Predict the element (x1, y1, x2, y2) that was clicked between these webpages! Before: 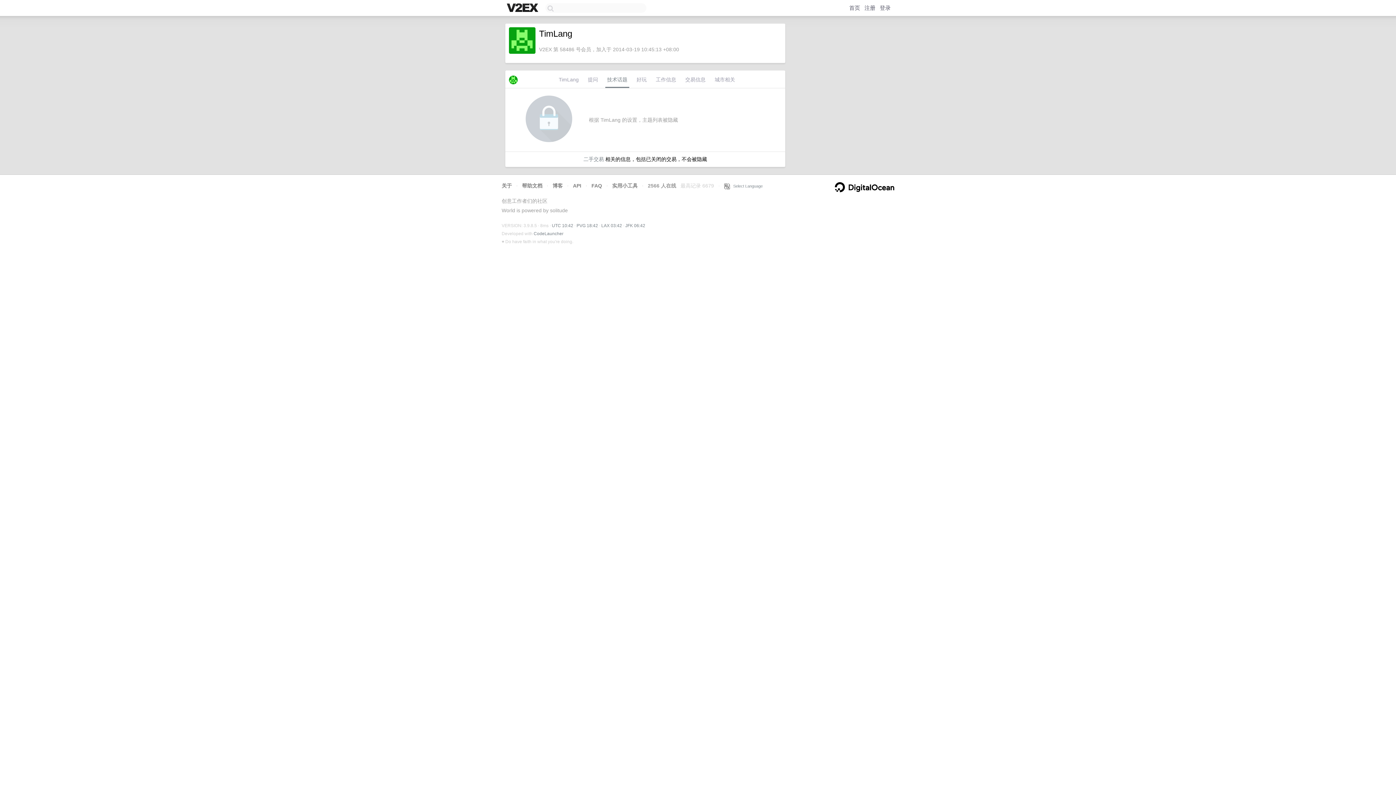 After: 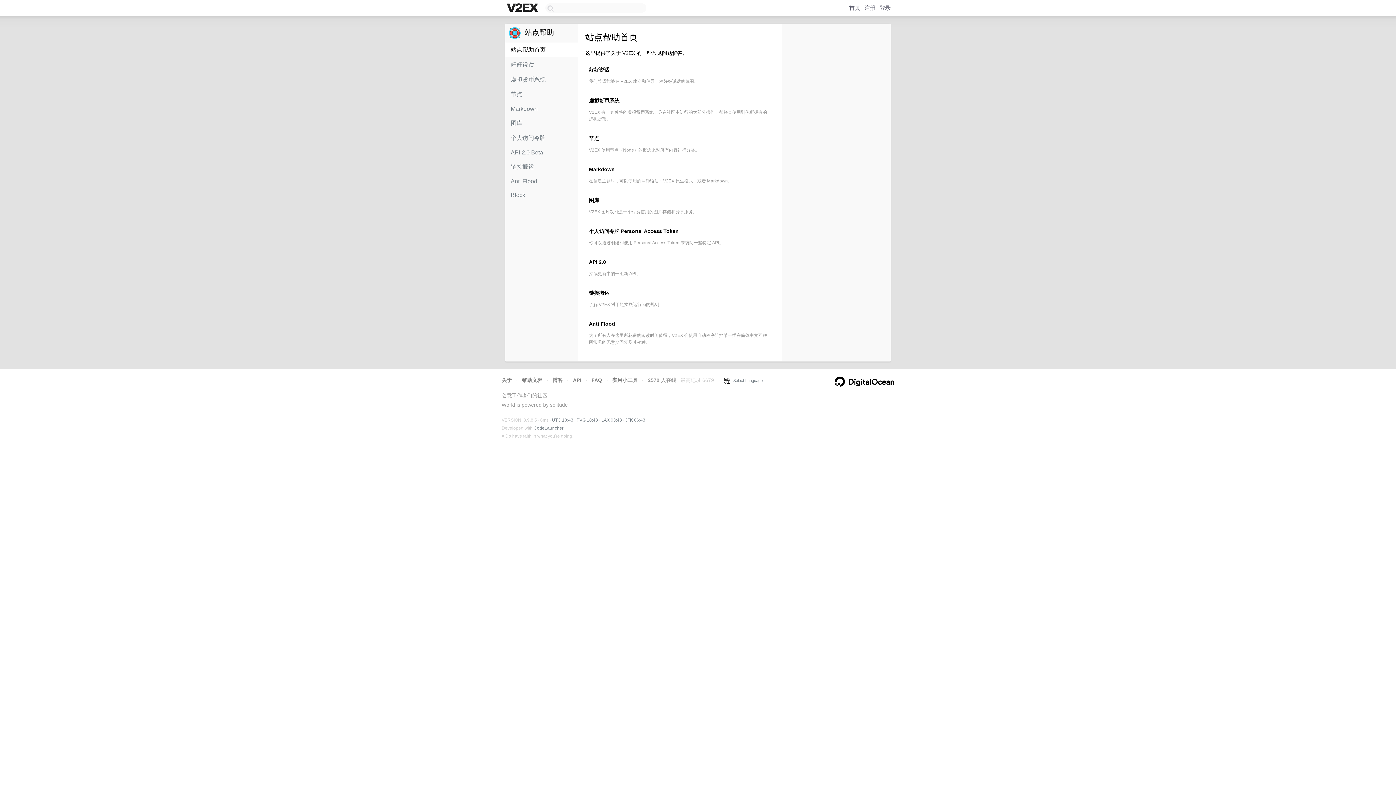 Action: label: 帮助文档 bbox: (522, 182, 542, 188)